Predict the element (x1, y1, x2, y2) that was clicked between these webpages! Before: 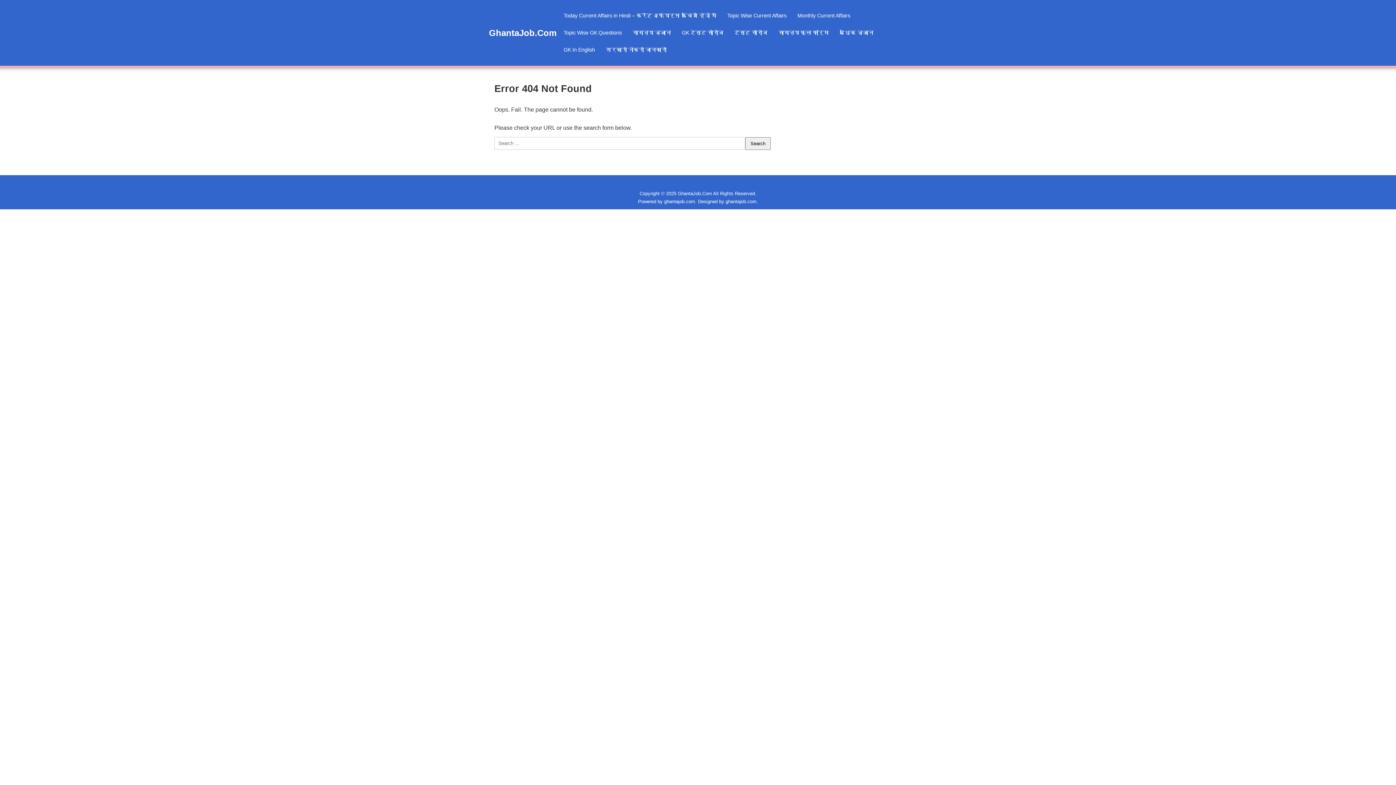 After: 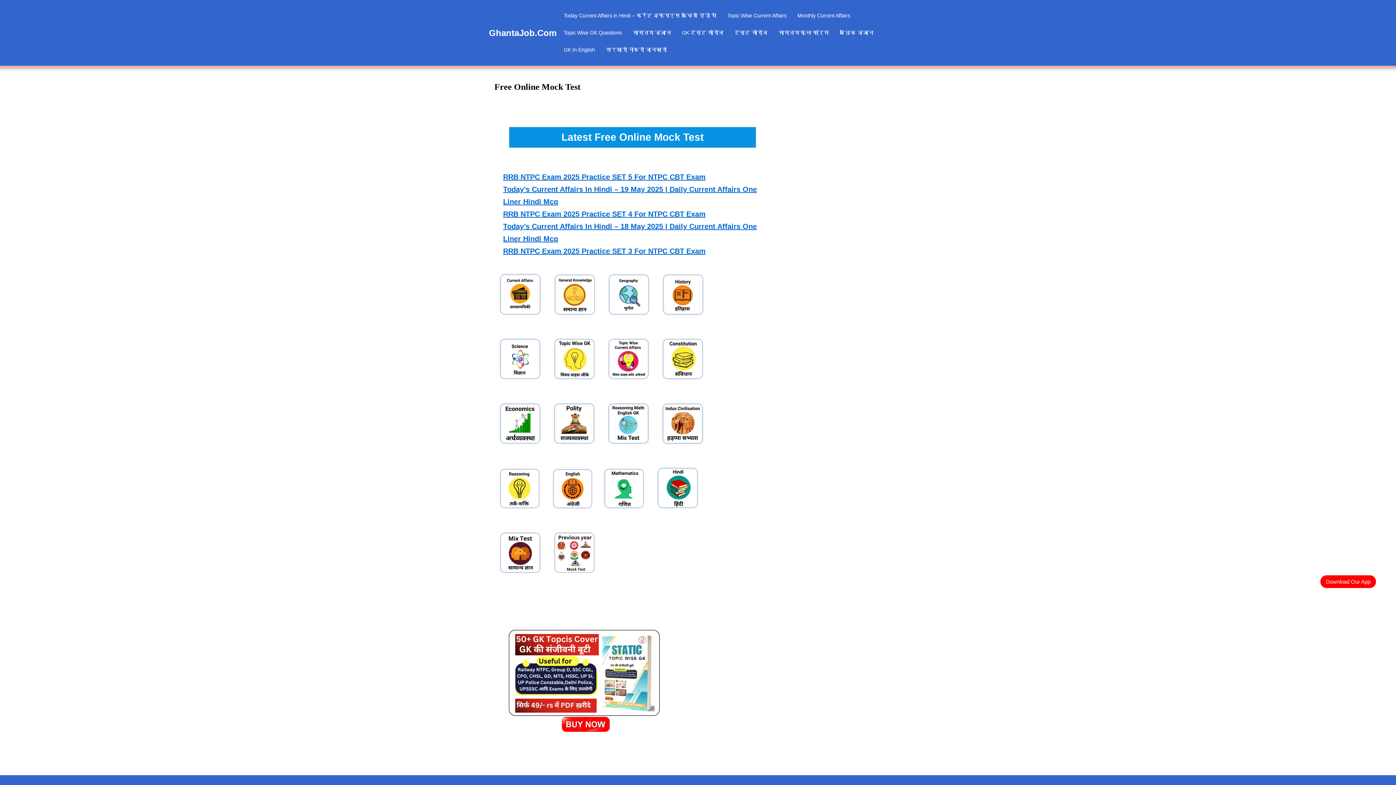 Action: label: GhantaJob.Com bbox: (489, 26, 558, 39)